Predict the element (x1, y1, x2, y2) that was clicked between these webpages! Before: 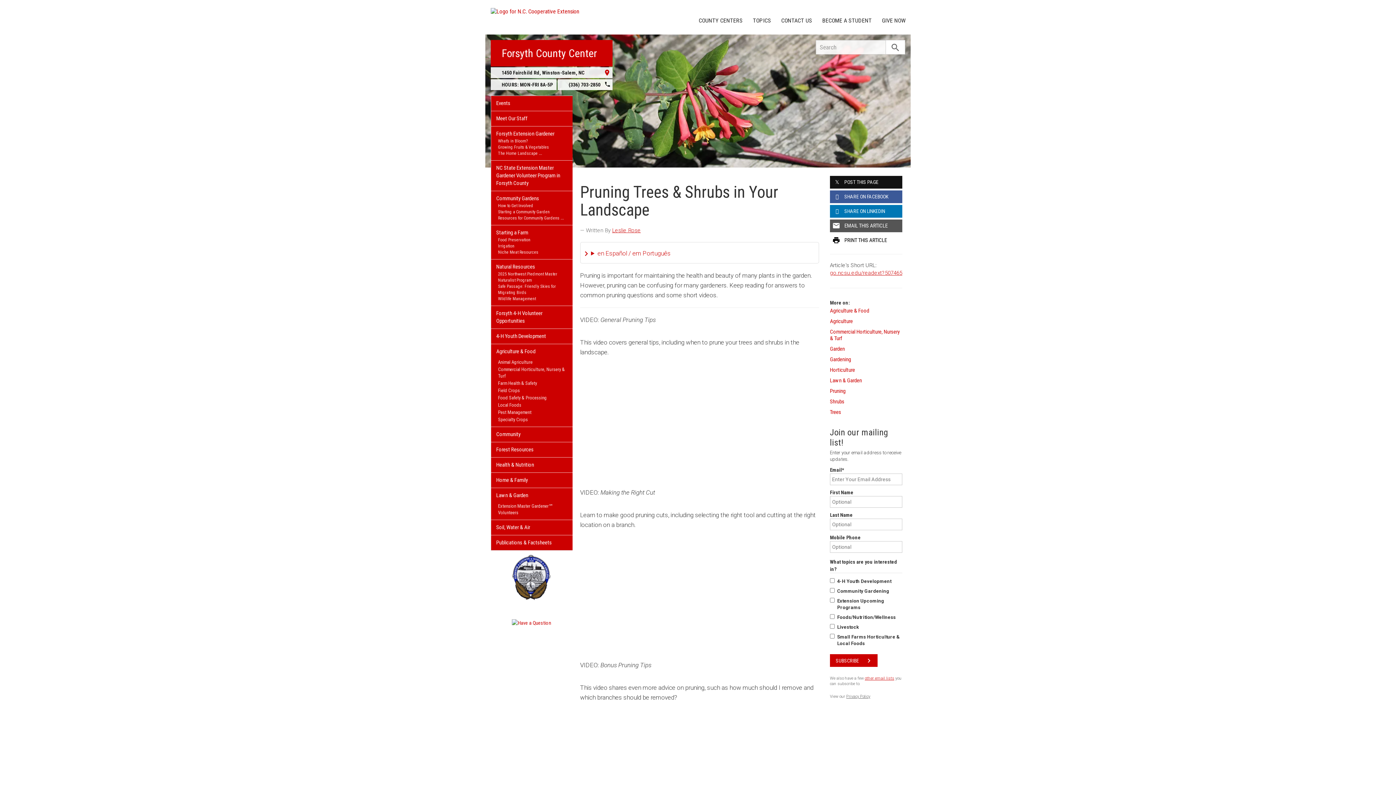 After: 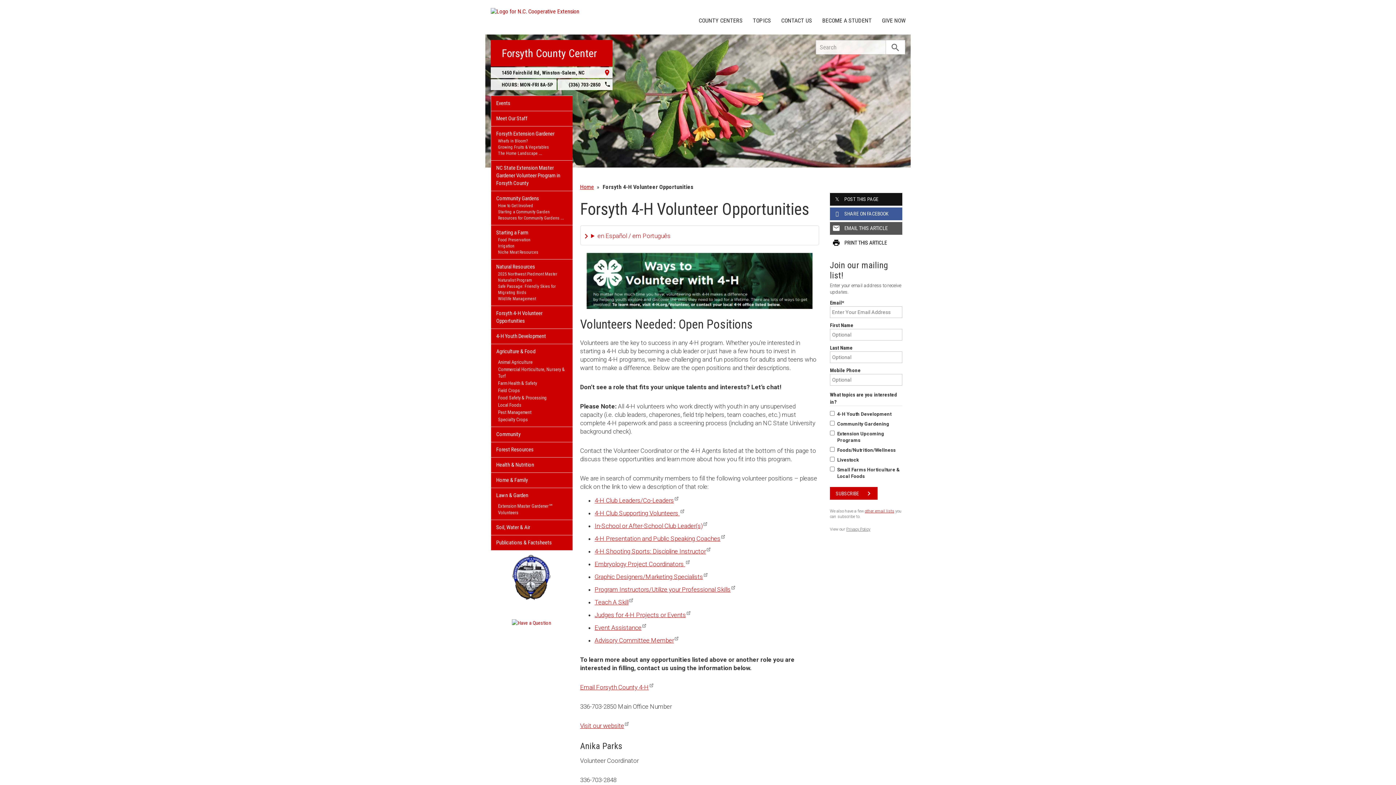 Action: bbox: (491, 306, 572, 328) label: Forsyth 4-H Volunteer Opportunities